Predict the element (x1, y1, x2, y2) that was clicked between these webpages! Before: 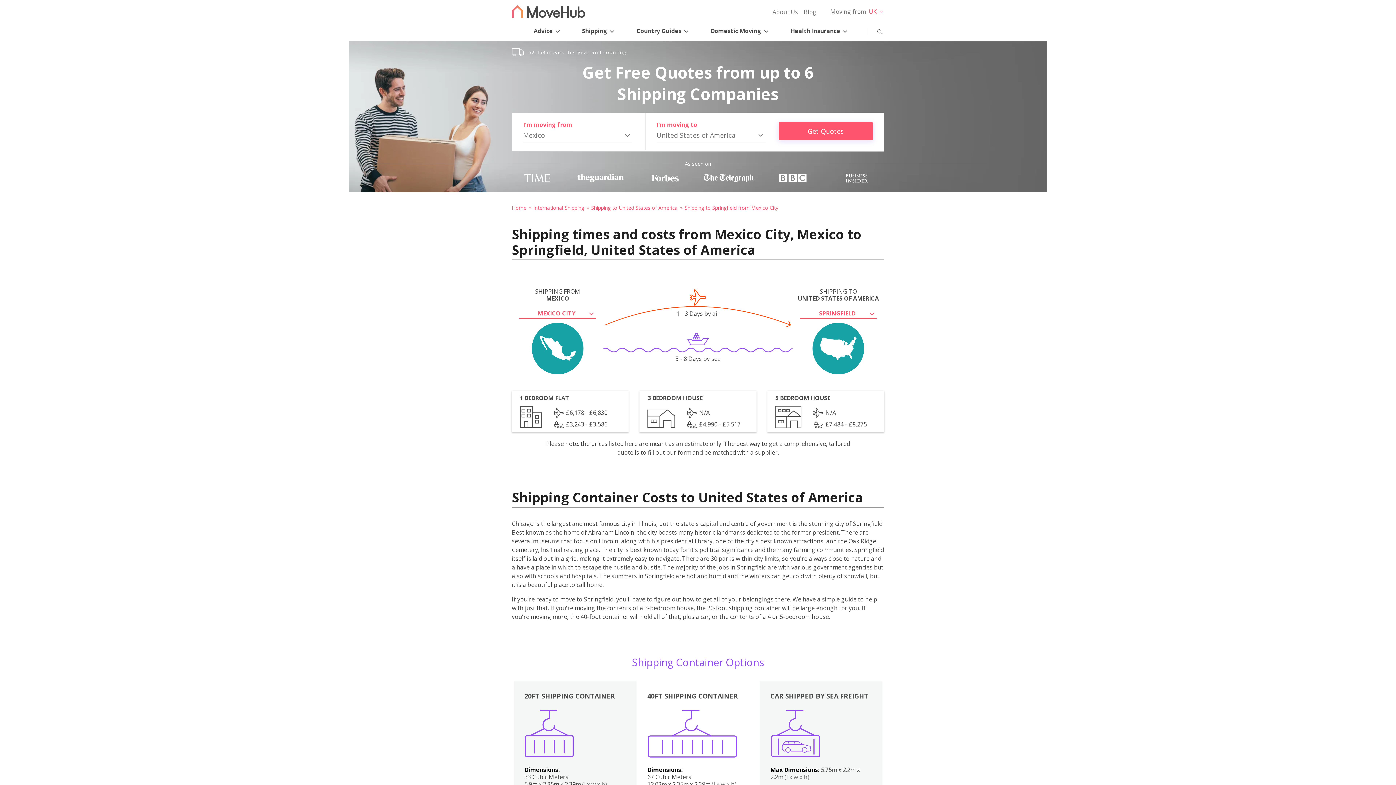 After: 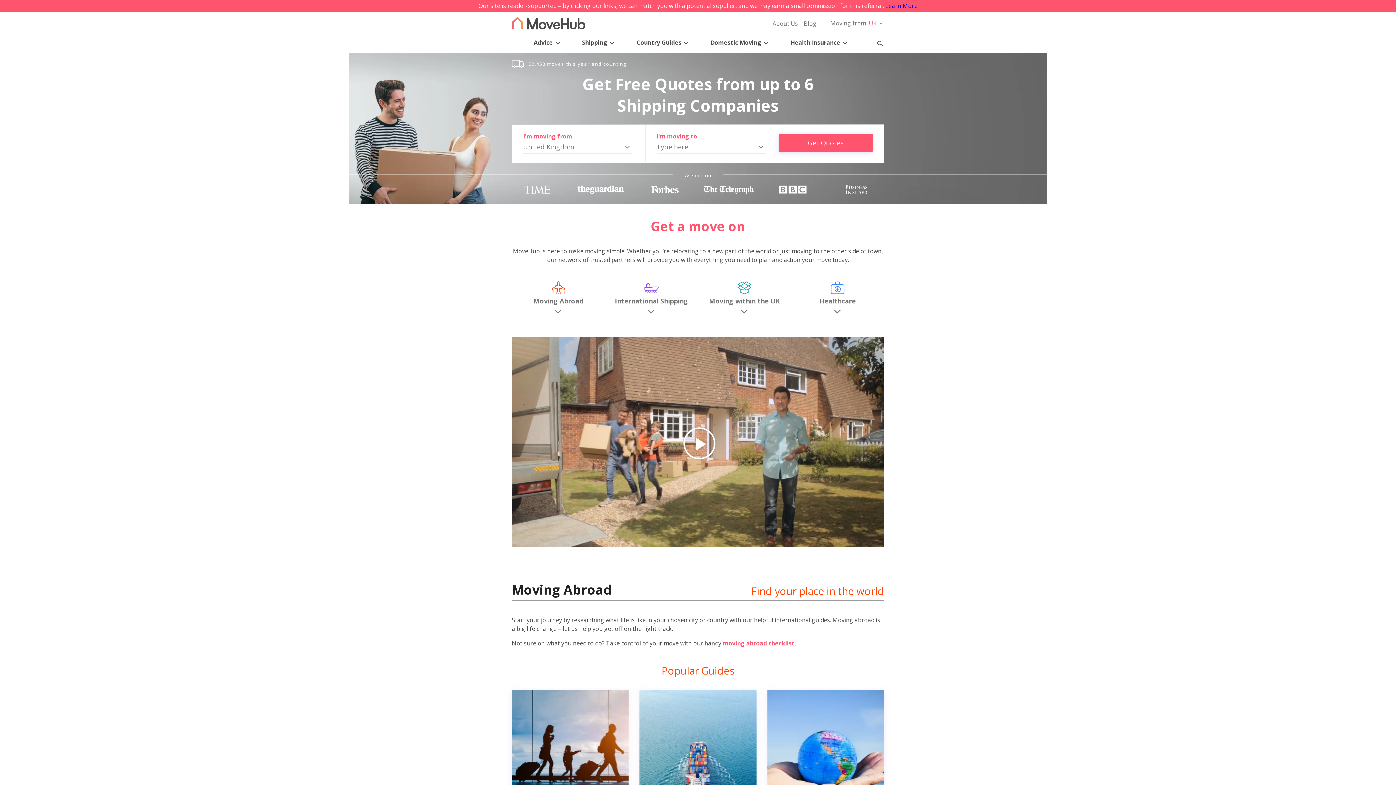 Action: label: Movehub home bbox: (512, 5, 585, 17)